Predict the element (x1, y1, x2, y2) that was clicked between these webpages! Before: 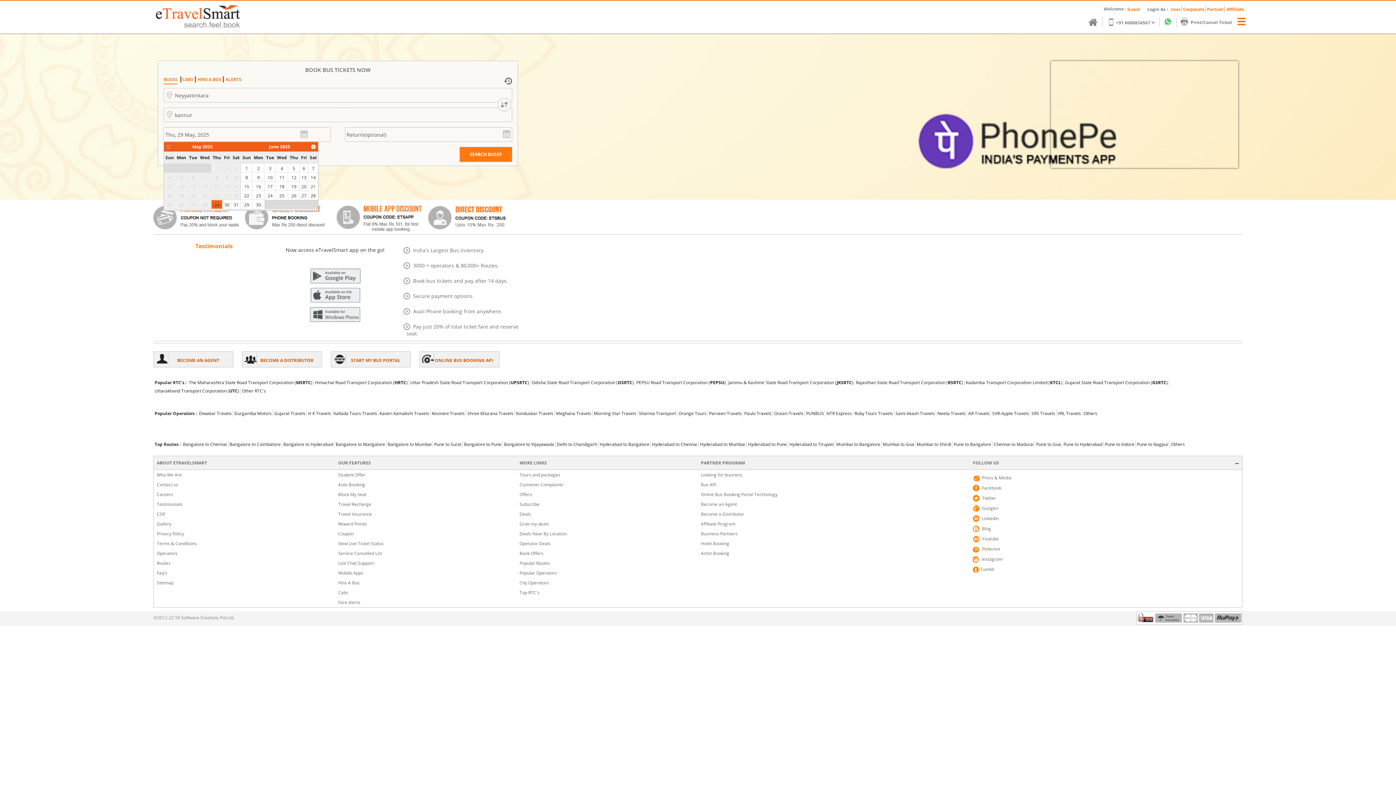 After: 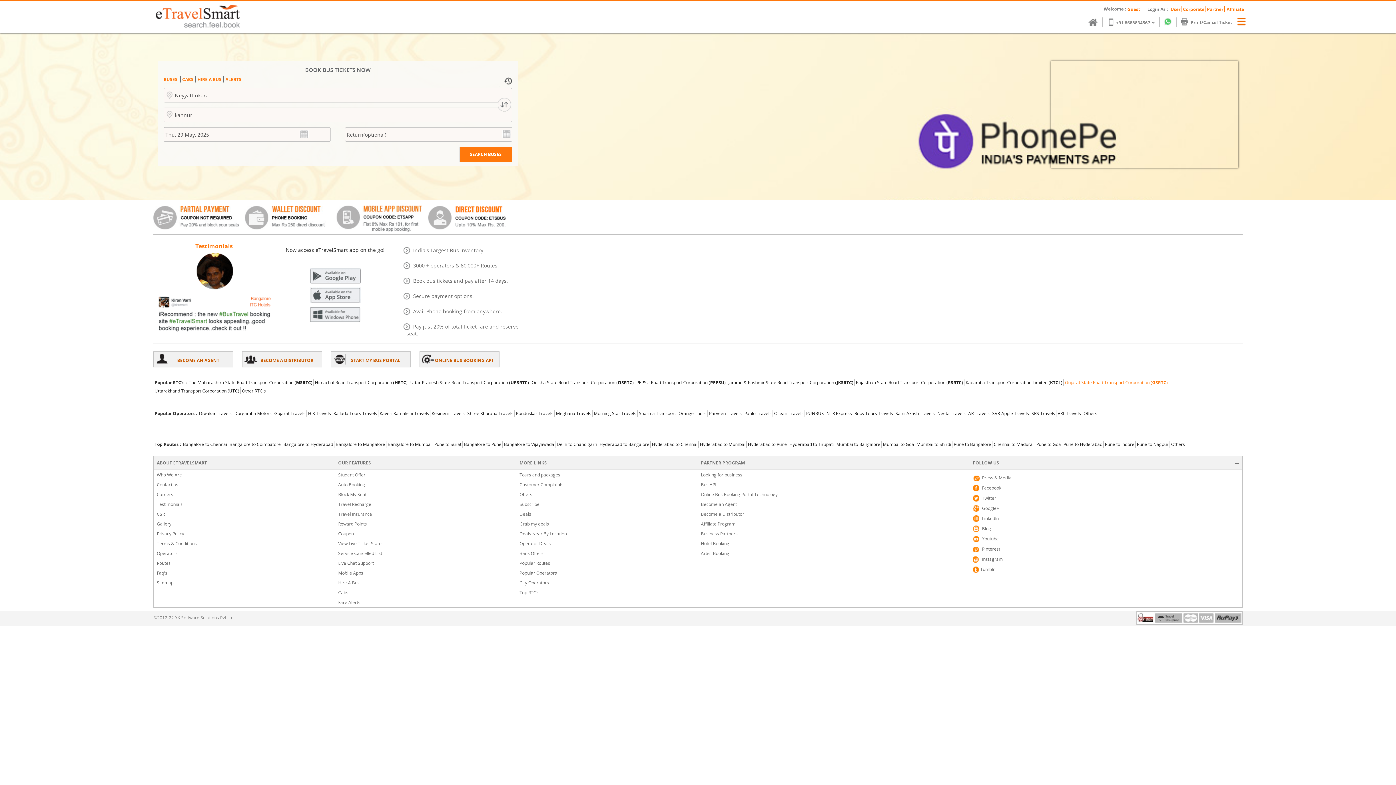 Action: label: Gujarat State Road Transport Corporation (GSRTC) bbox: (1065, 379, 1168, 385)